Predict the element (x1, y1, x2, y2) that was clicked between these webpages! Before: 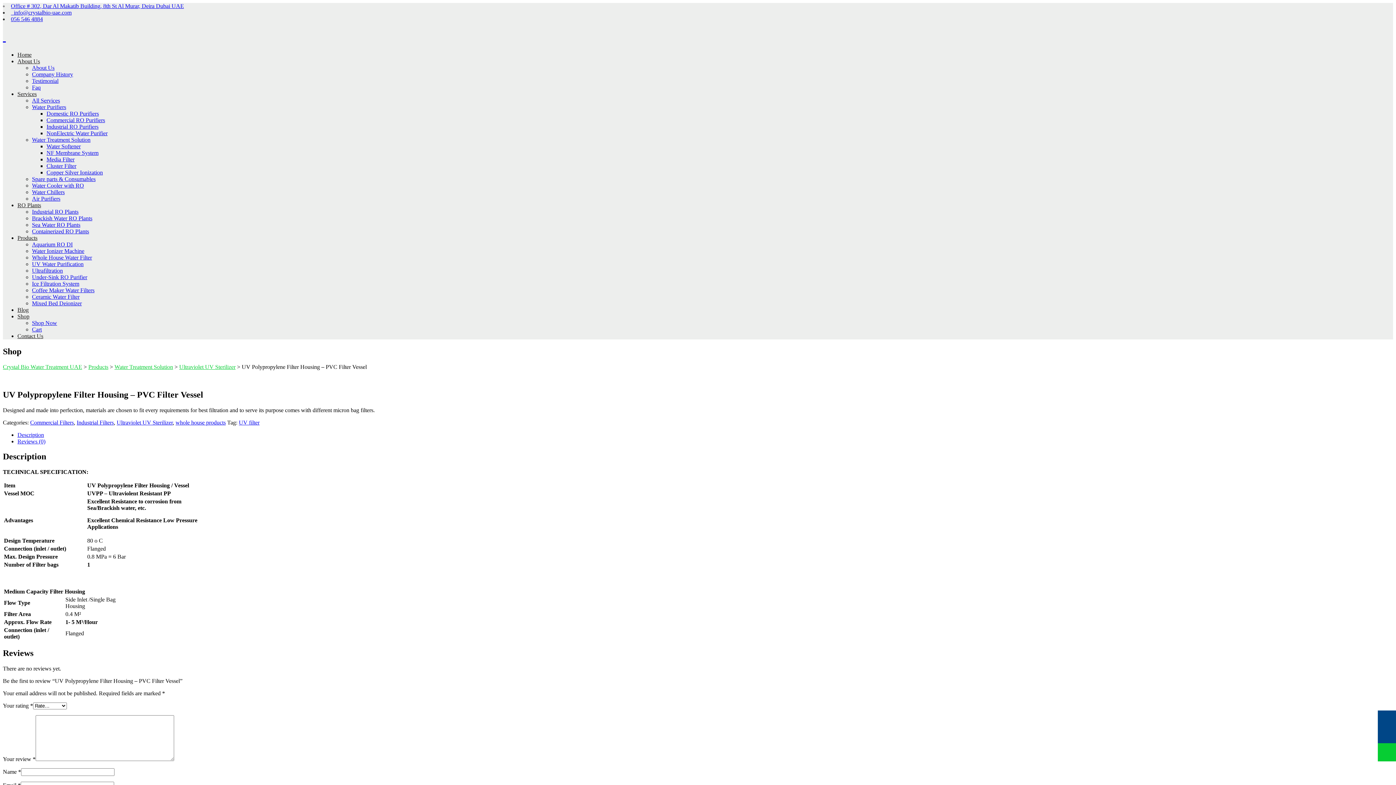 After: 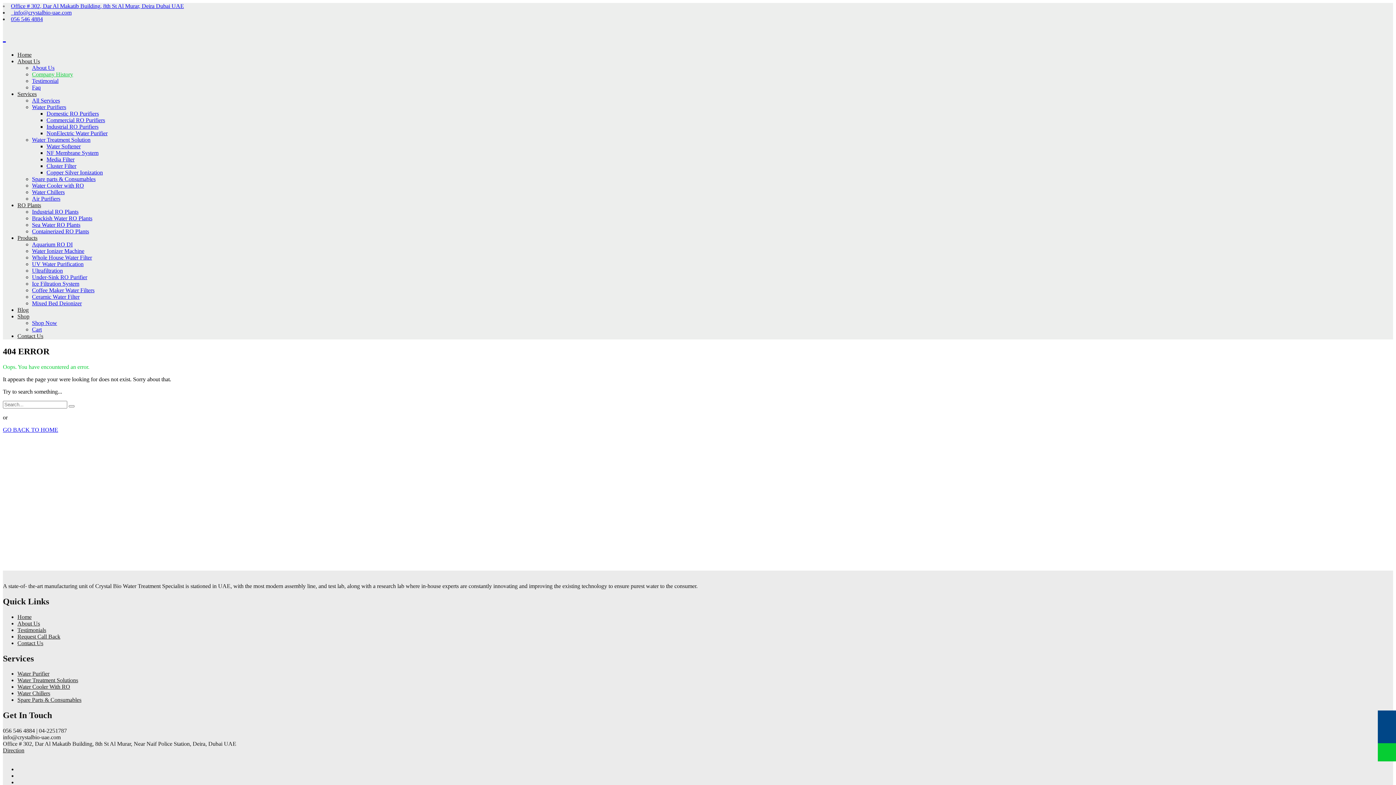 Action: bbox: (32, 71, 73, 77) label: Company History